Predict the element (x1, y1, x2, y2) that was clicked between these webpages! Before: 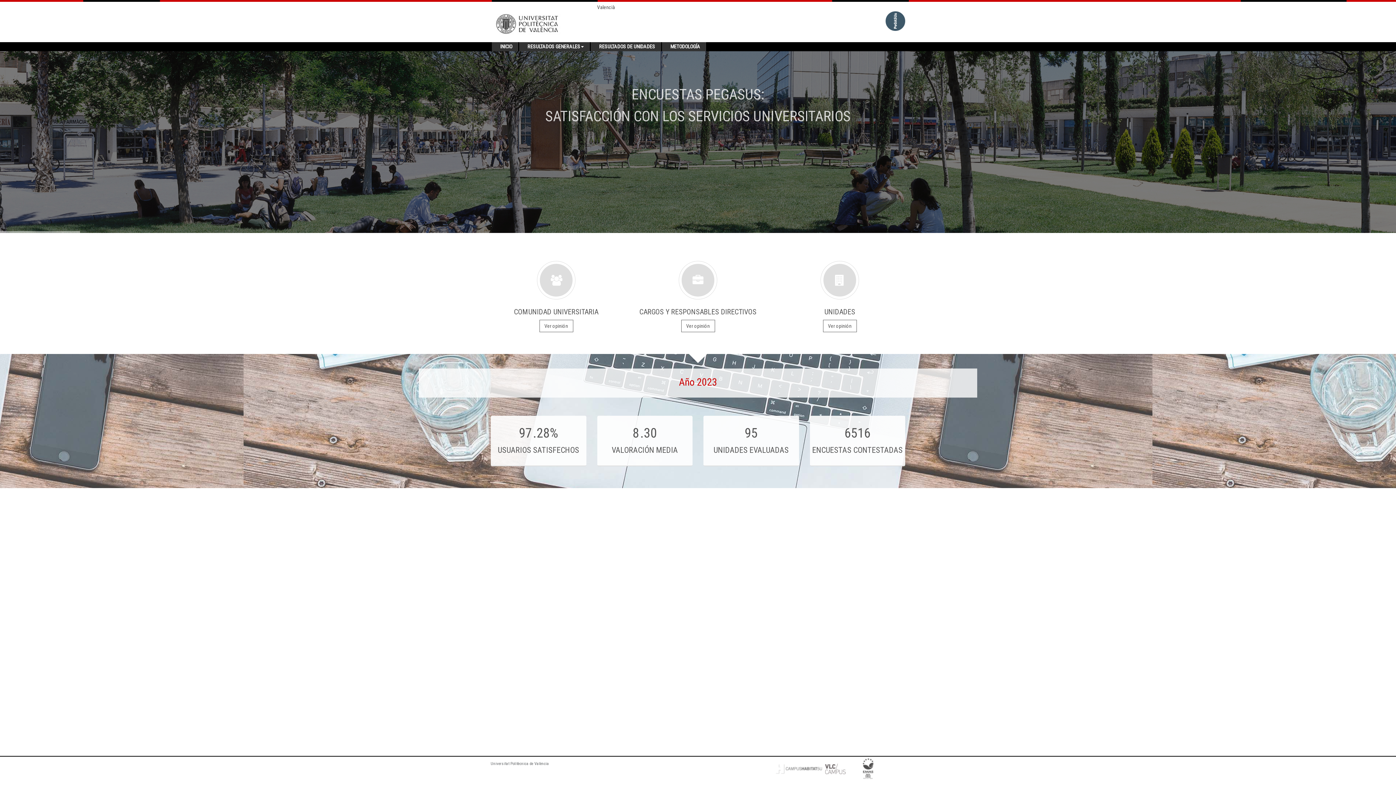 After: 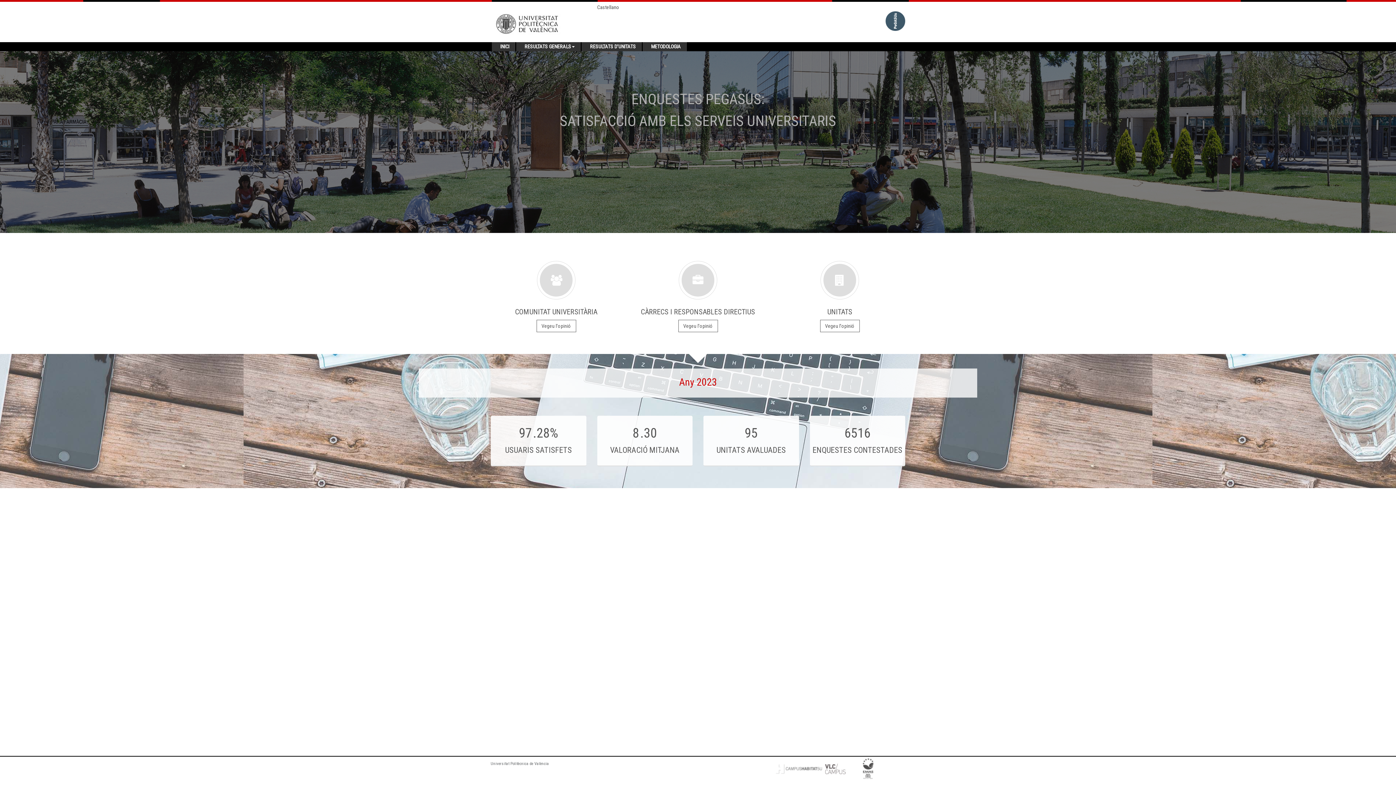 Action: bbox: (597, 4, 615, 10) label: Valencià